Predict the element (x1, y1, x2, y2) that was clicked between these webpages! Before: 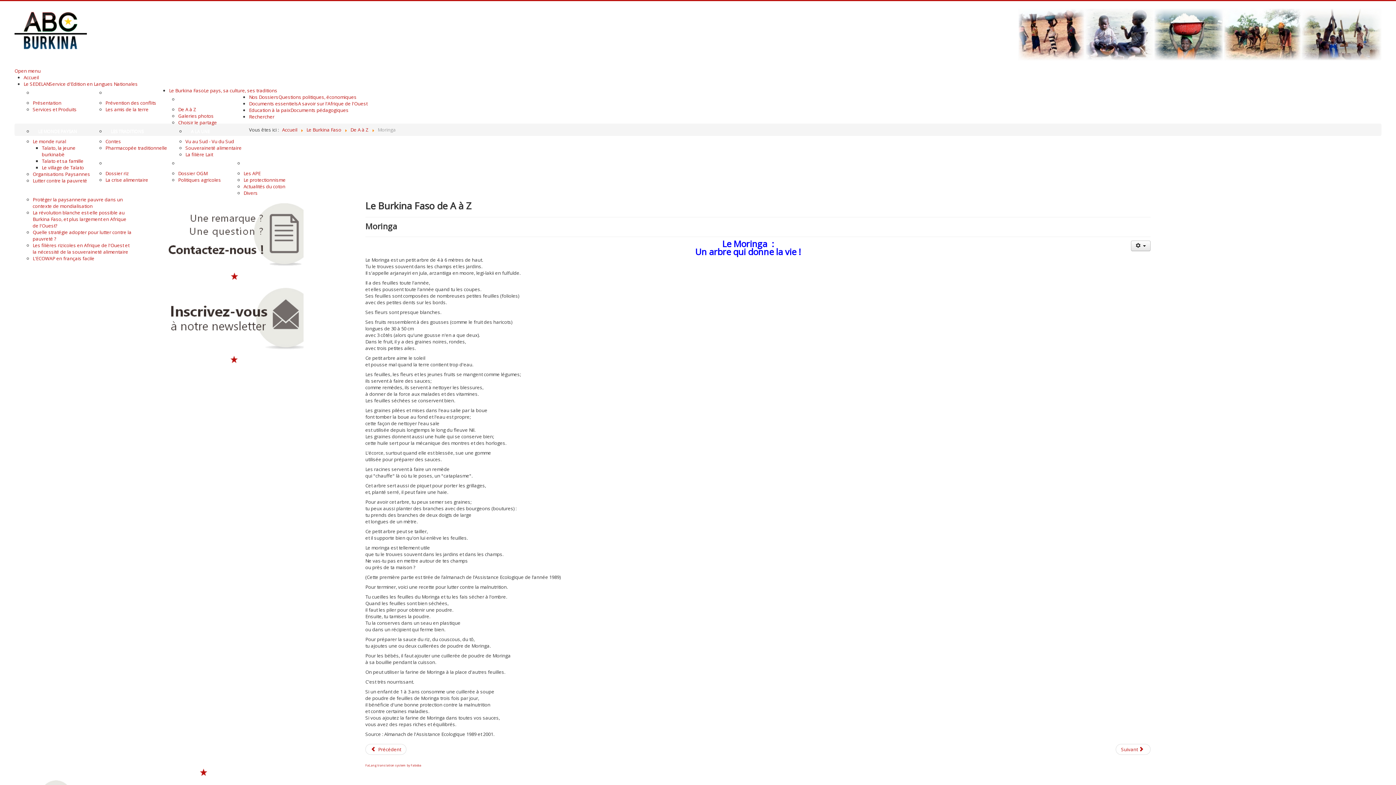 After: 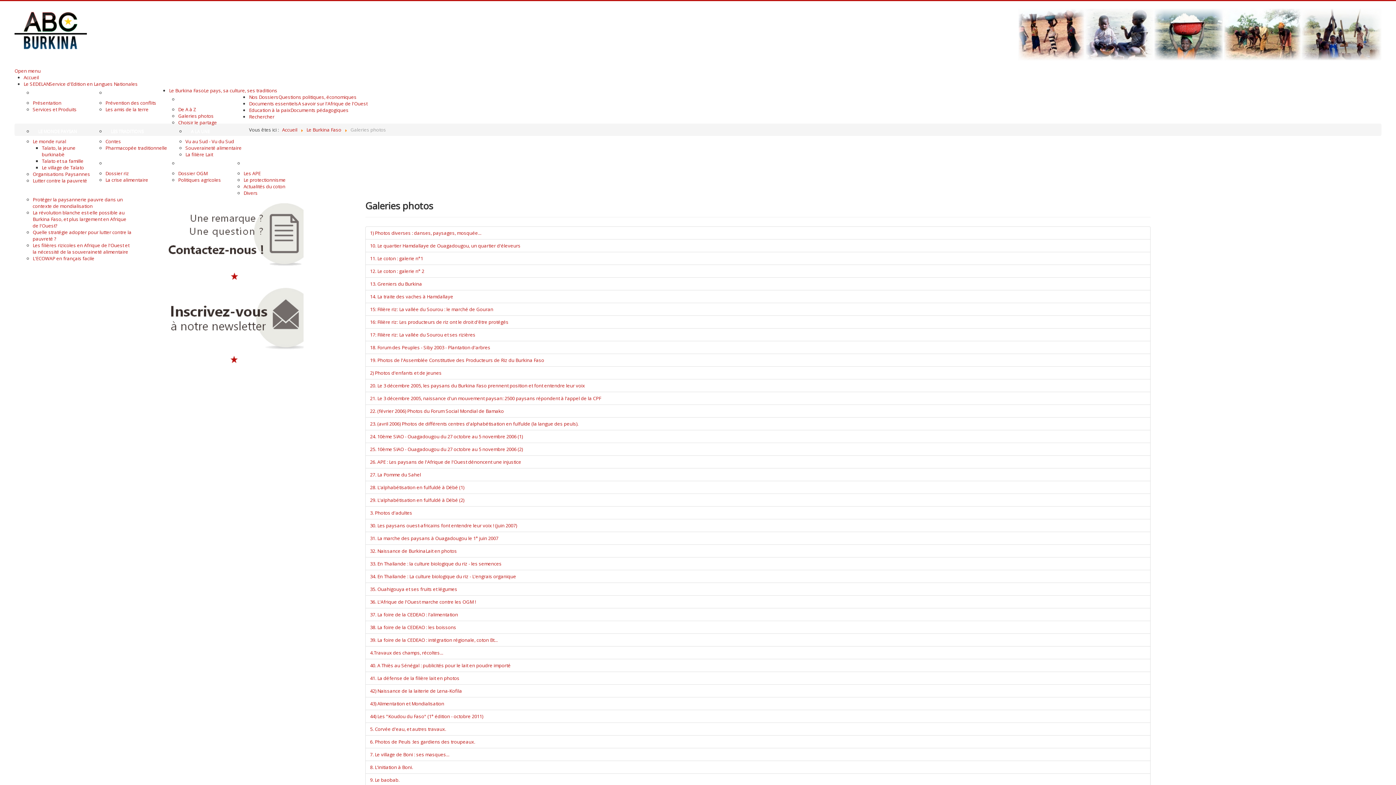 Action: label: Galeries photos bbox: (178, 112, 213, 119)